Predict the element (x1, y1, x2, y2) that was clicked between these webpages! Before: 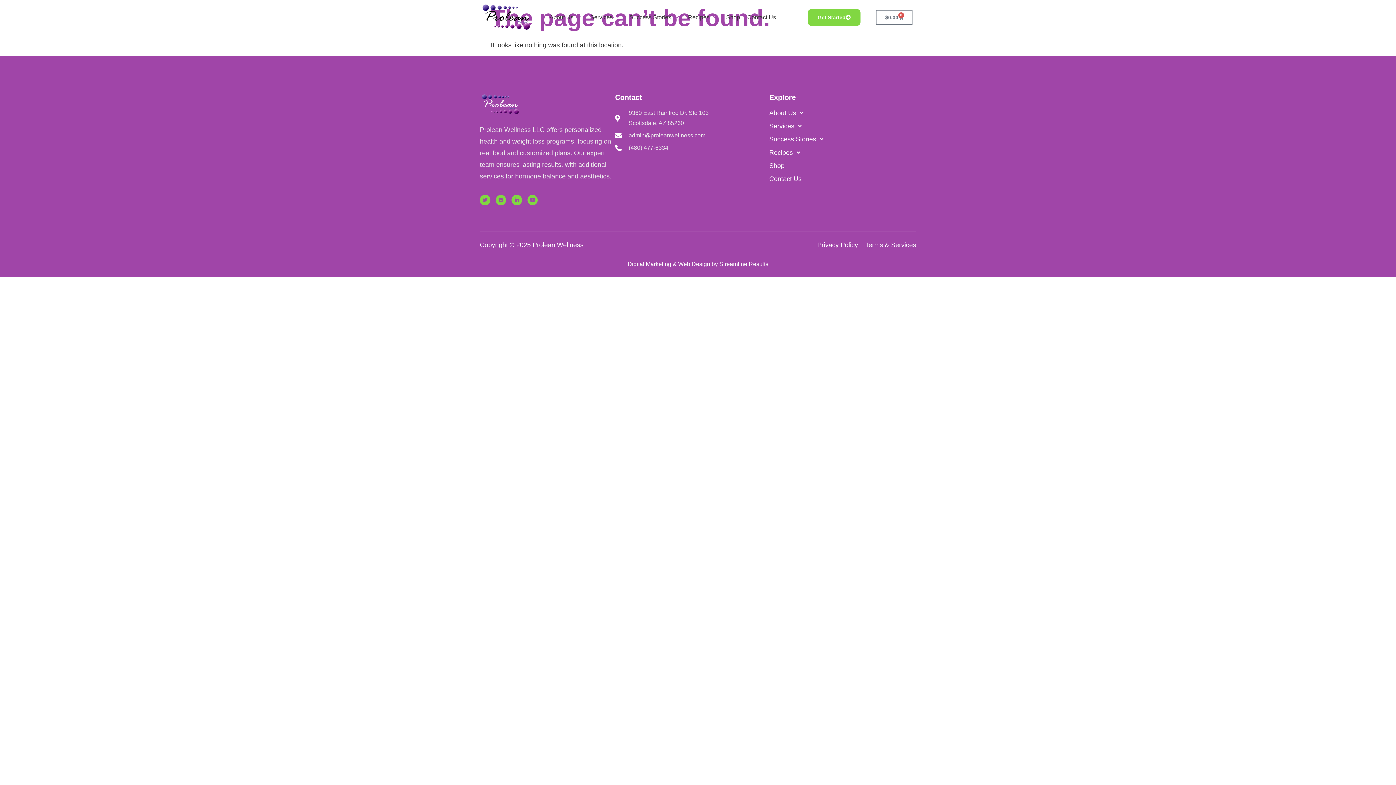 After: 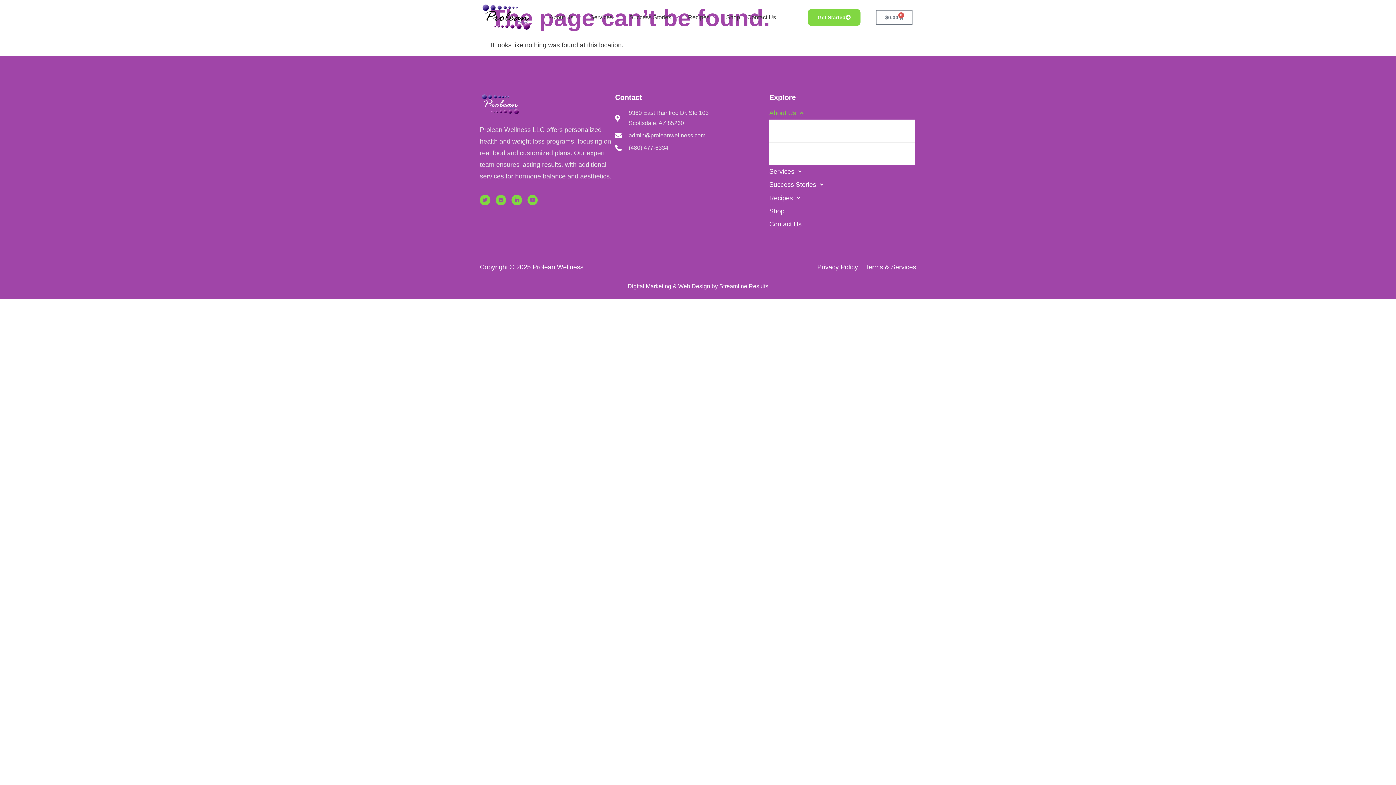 Action: bbox: (769, 106, 914, 119) label: About Us